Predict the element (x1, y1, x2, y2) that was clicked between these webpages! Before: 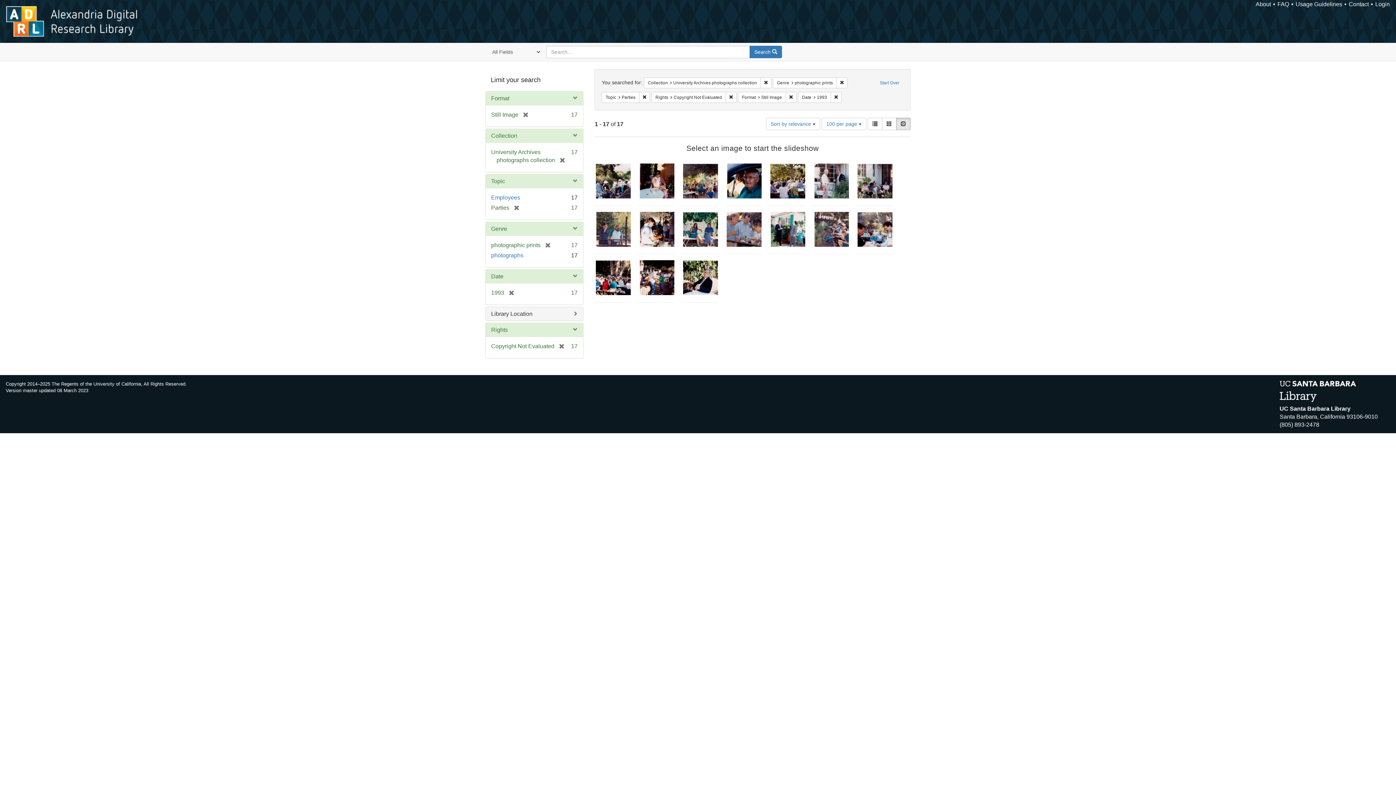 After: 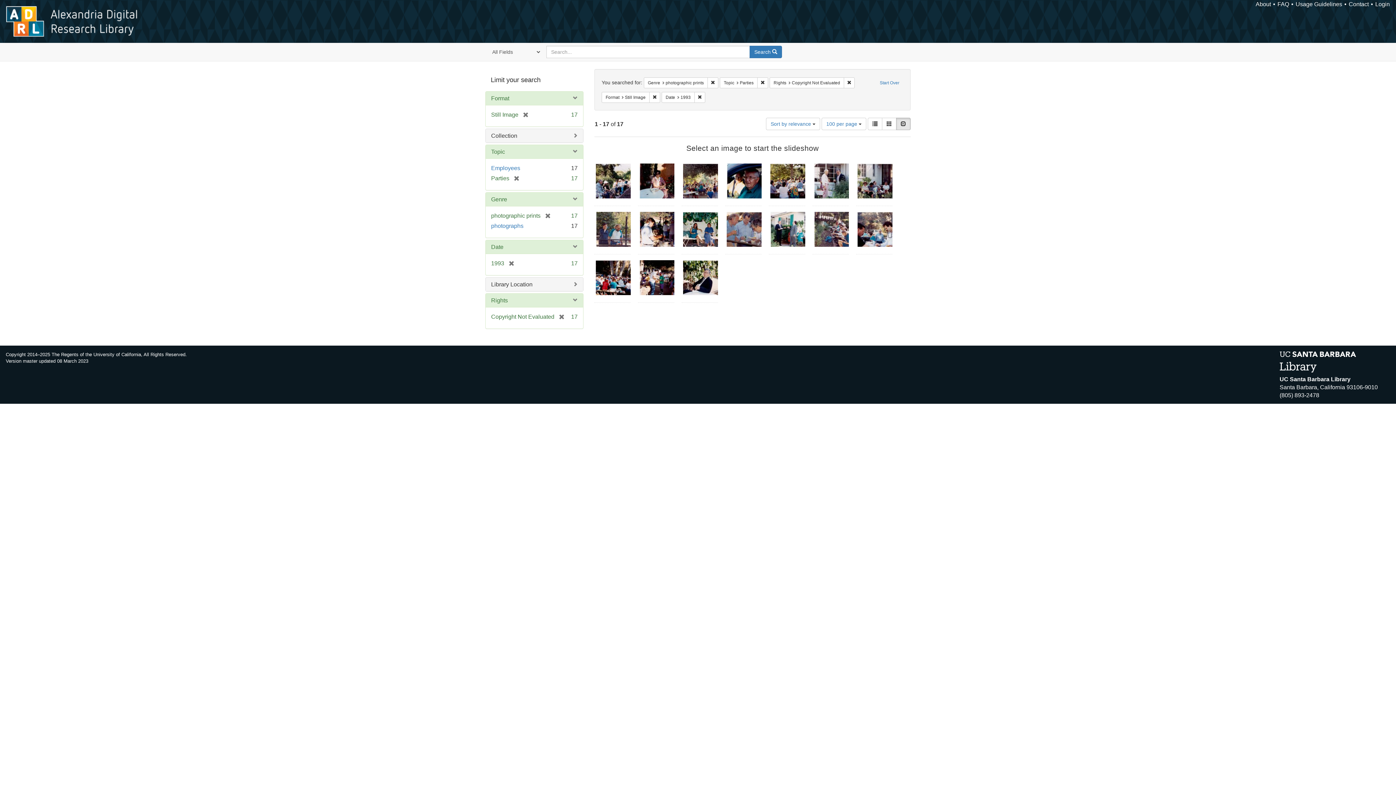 Action: bbox: (760, 77, 771, 88) label: Remove constraint Collection: University Archives photographs collection